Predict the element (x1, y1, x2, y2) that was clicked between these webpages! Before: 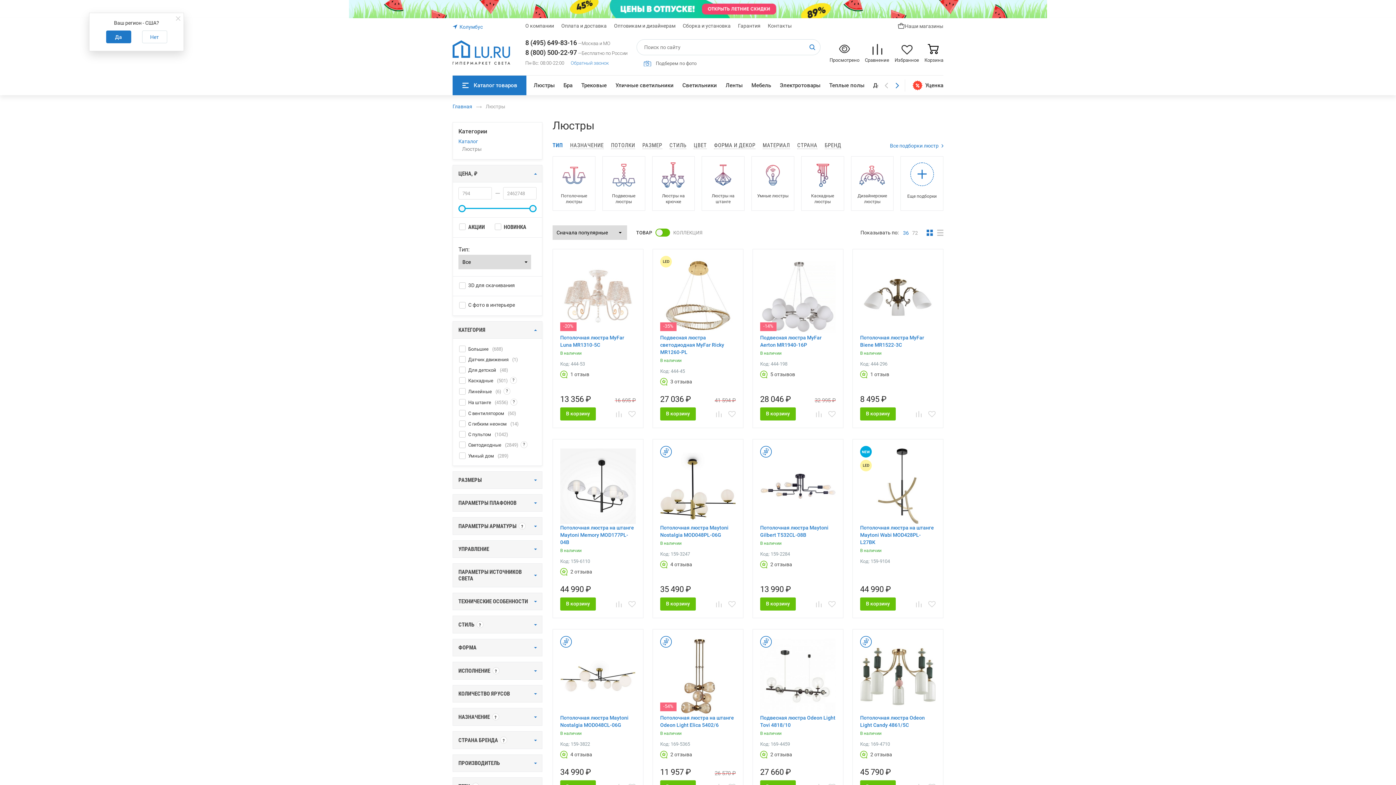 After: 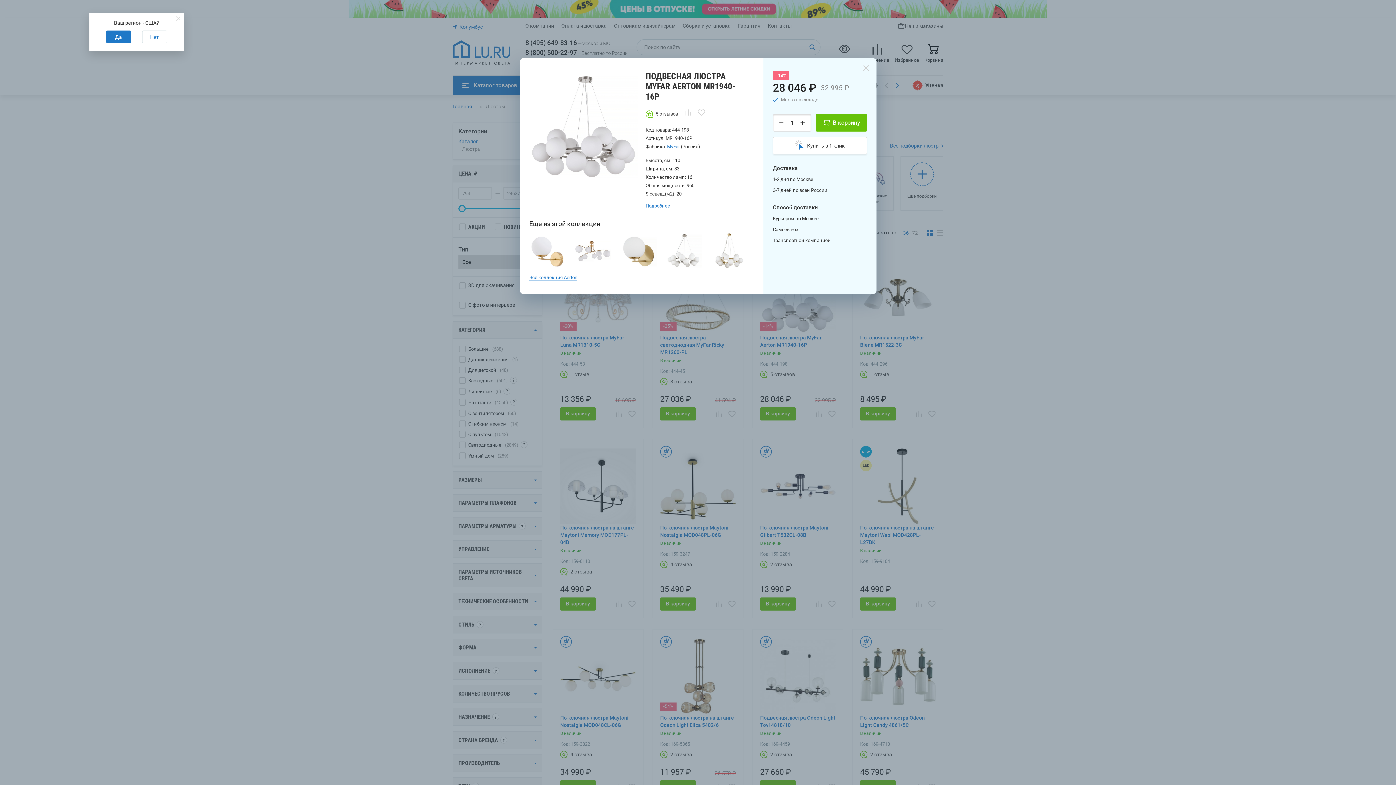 Action: bbox: (760, 258, 836, 334)